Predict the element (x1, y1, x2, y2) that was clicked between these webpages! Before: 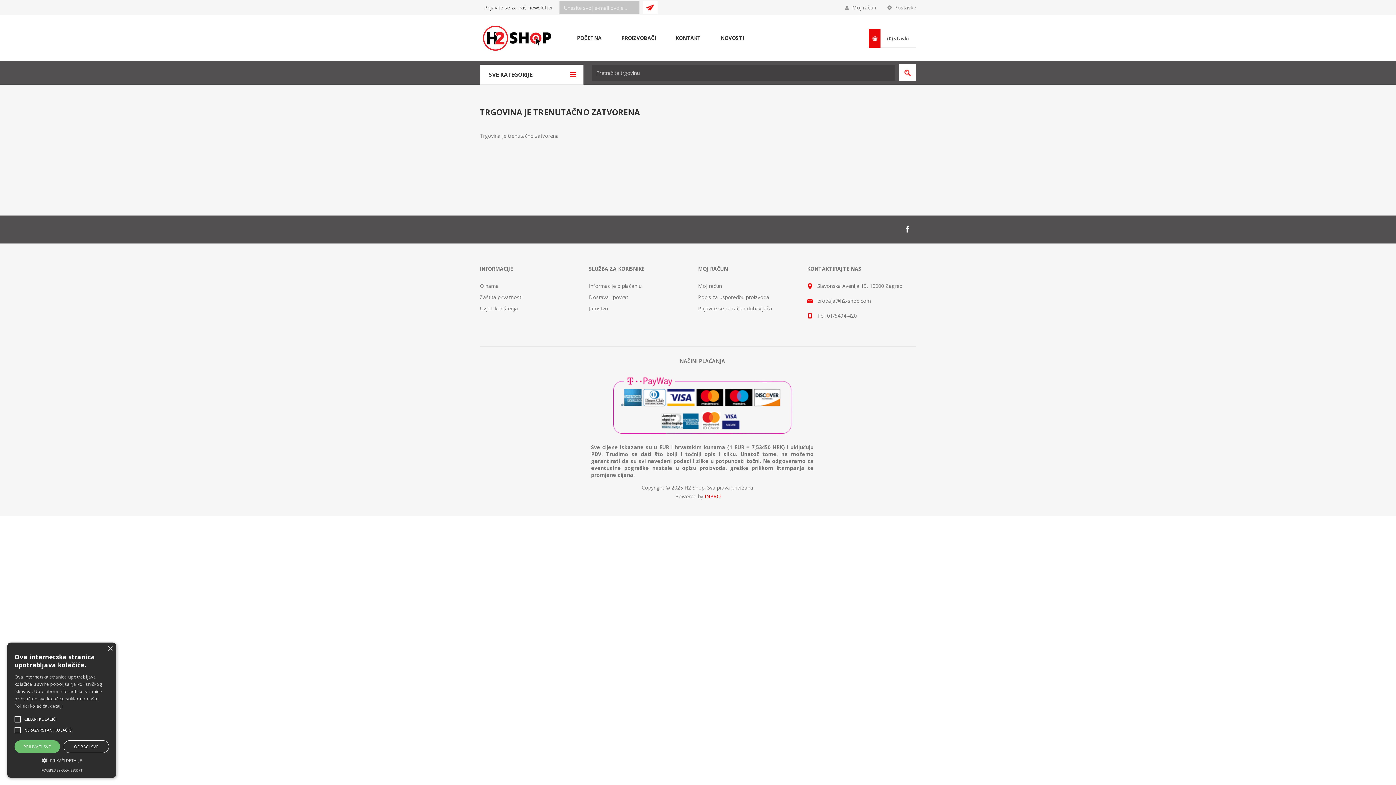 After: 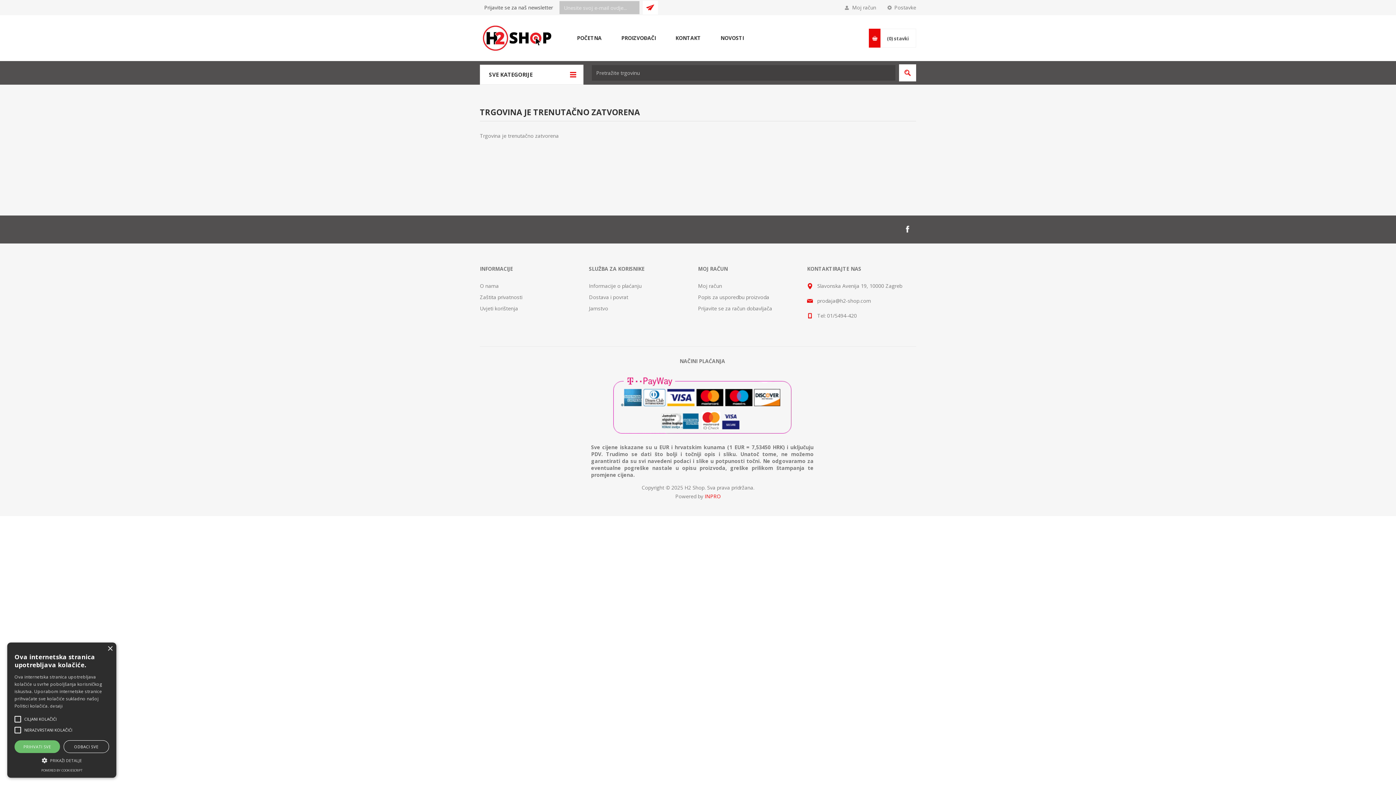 Action: label: Pošaljite bbox: (643, 1, 657, 14)